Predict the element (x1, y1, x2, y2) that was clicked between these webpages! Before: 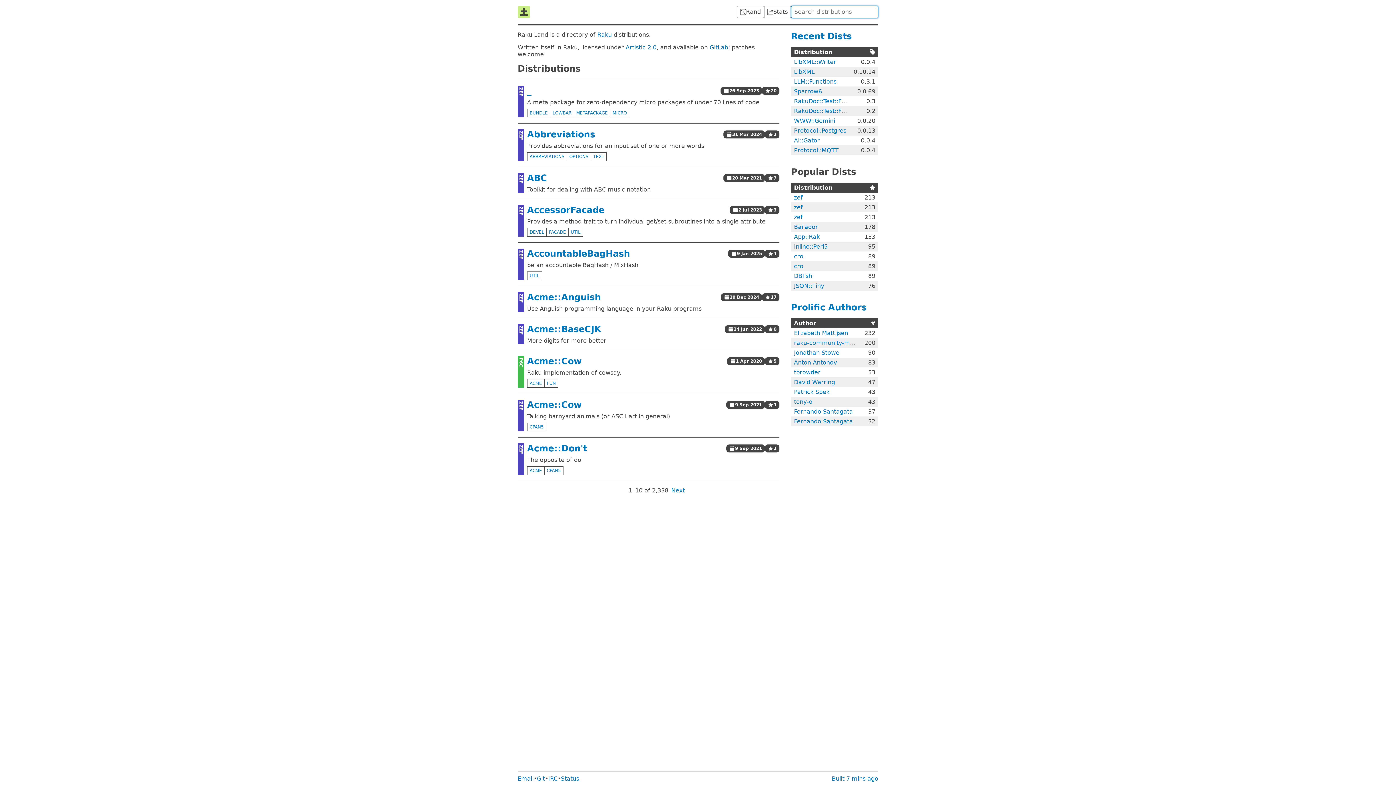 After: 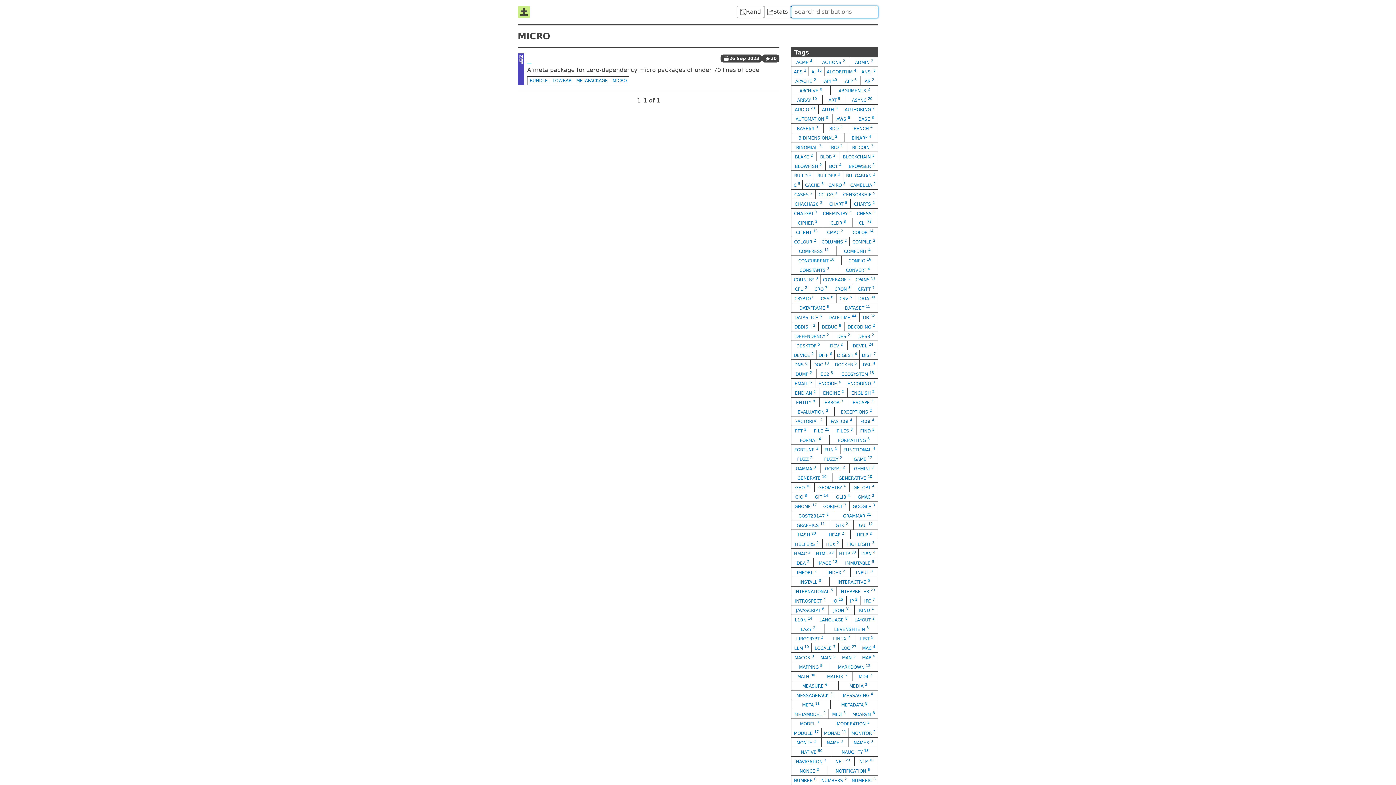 Action: bbox: (610, 109, 629, 117) label: MICRO